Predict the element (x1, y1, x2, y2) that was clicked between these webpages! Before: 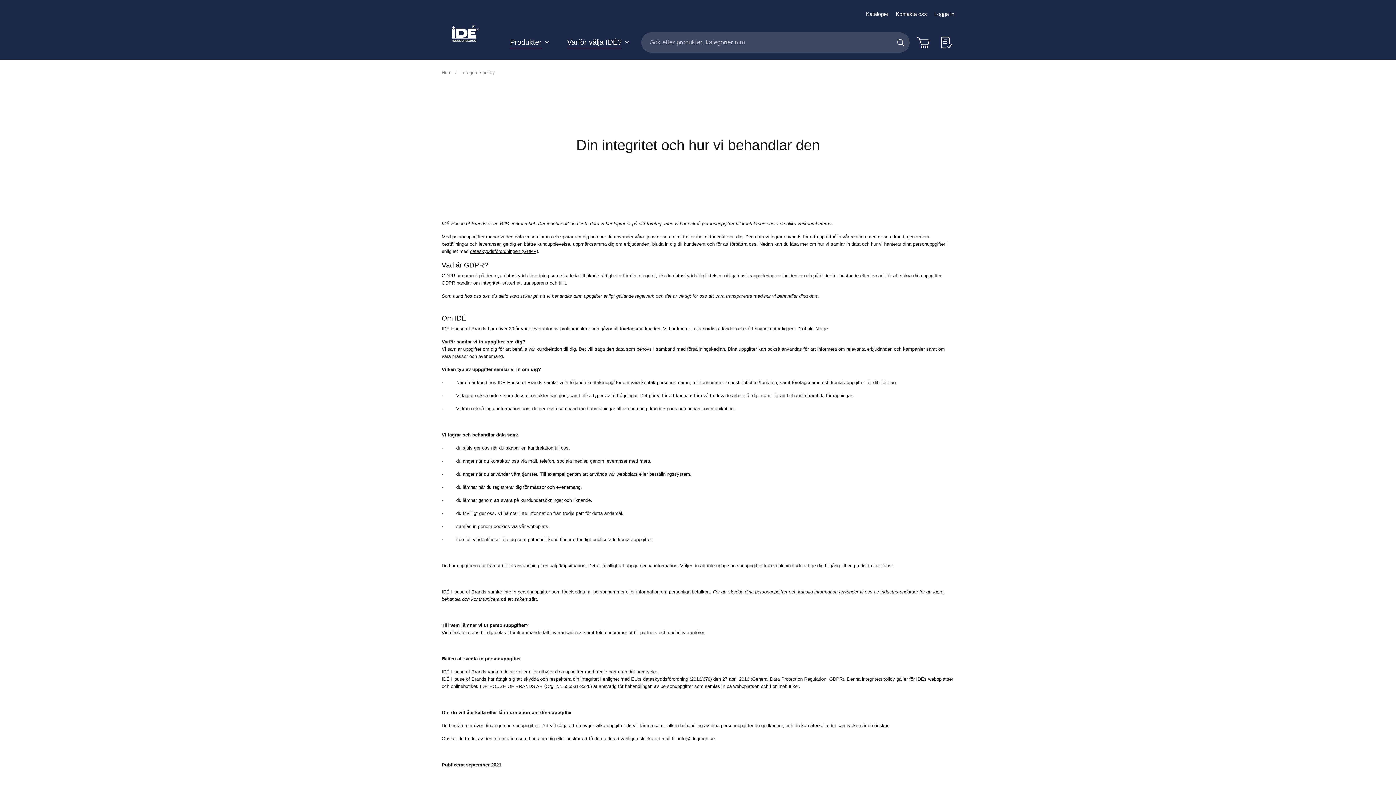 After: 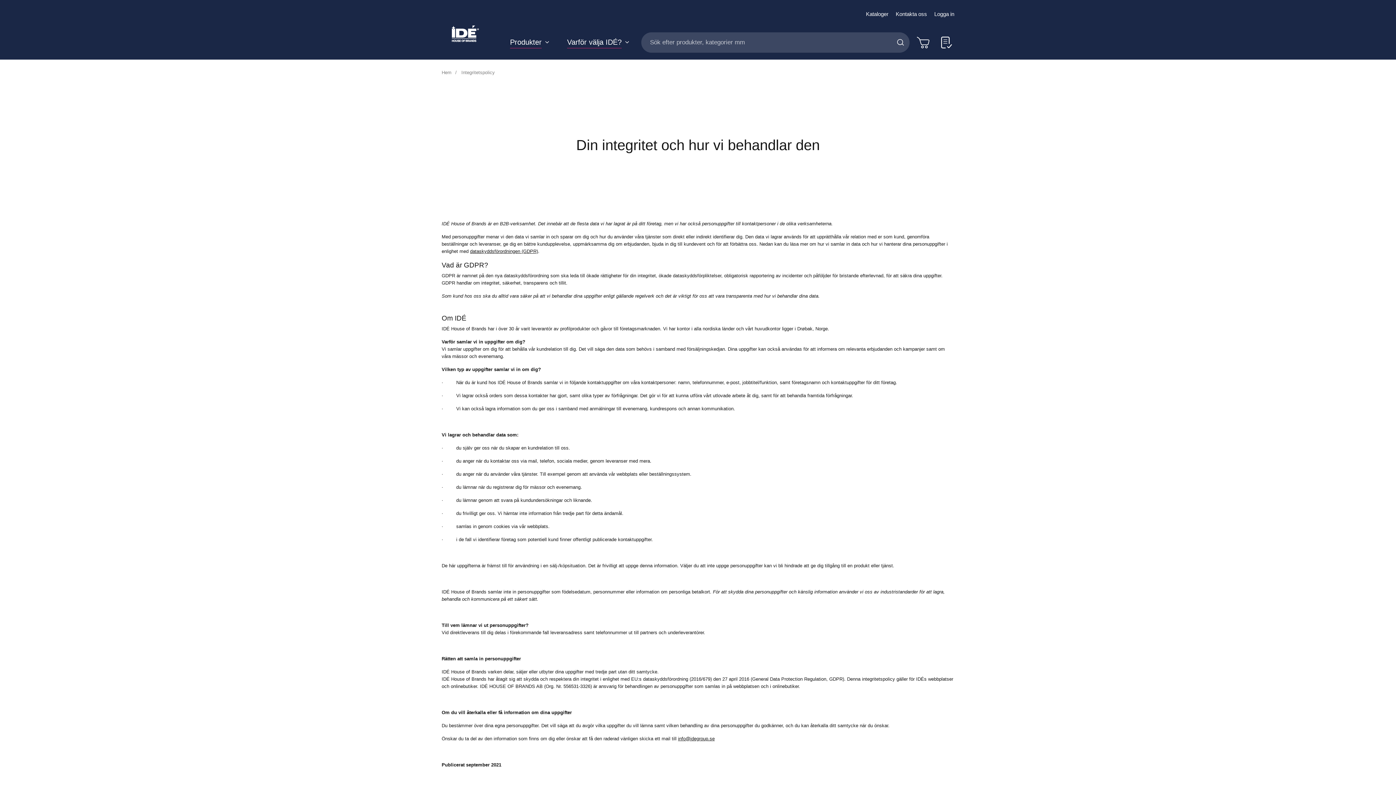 Action: label: Produkter bbox: (510, 36, 552, 48)